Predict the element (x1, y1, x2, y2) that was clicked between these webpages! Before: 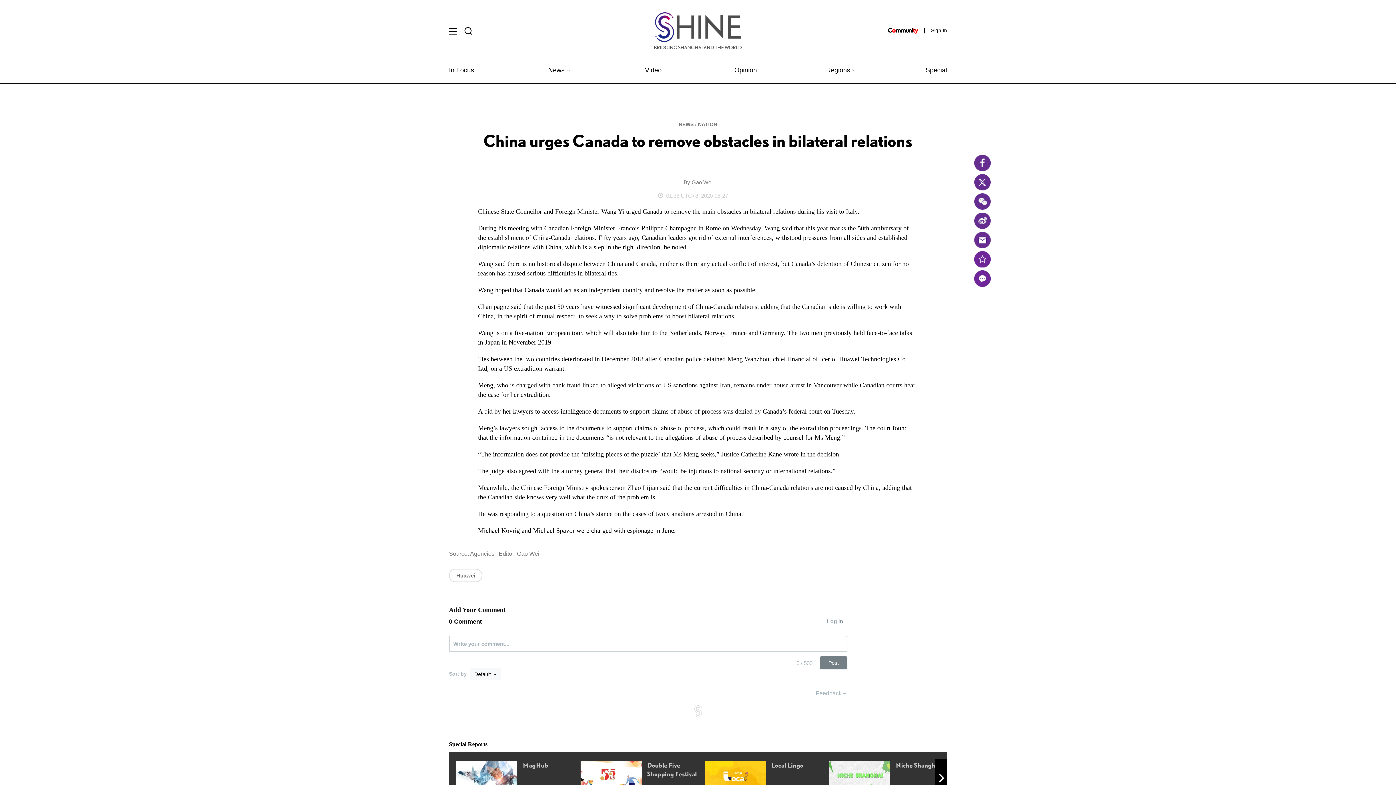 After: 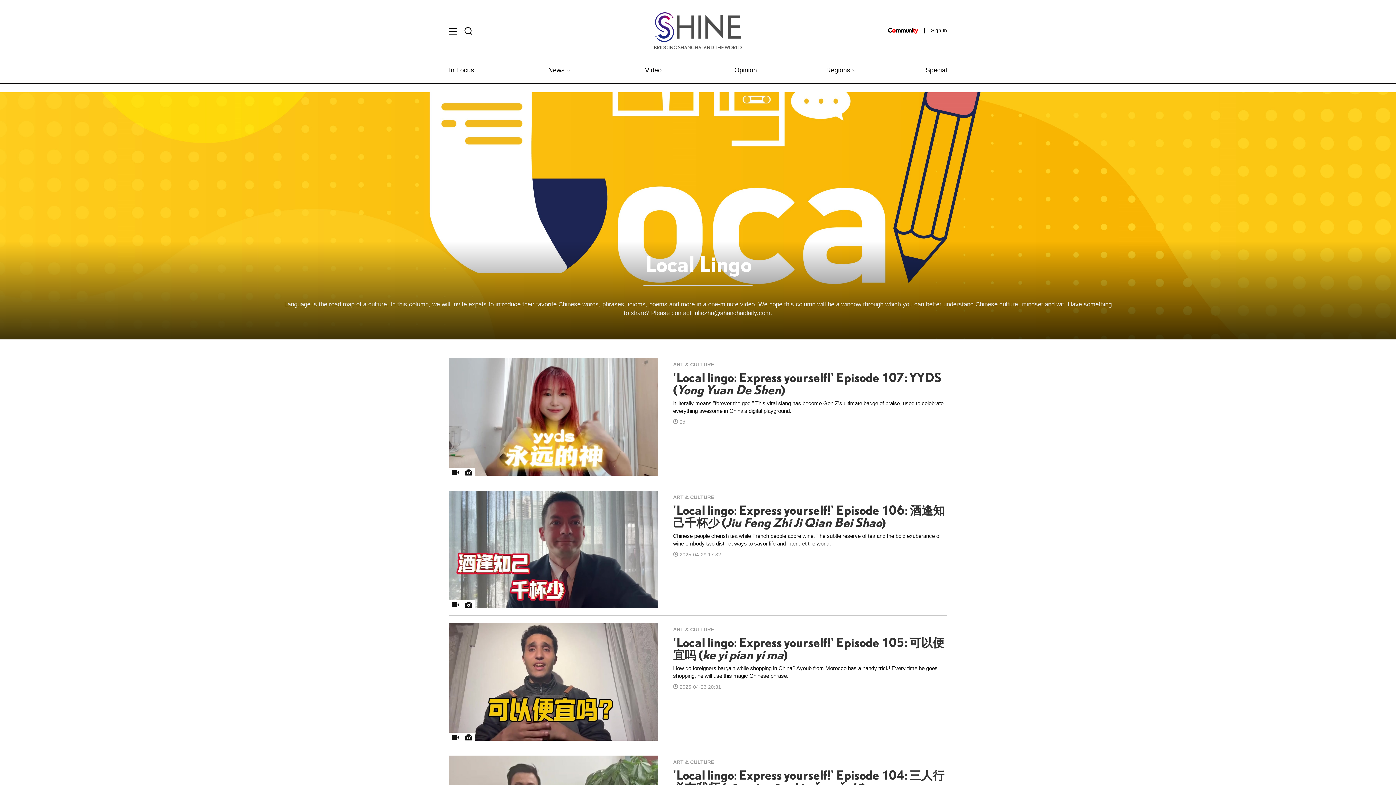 Action: bbox: (705, 761, 828, 795) label: Local Lingo